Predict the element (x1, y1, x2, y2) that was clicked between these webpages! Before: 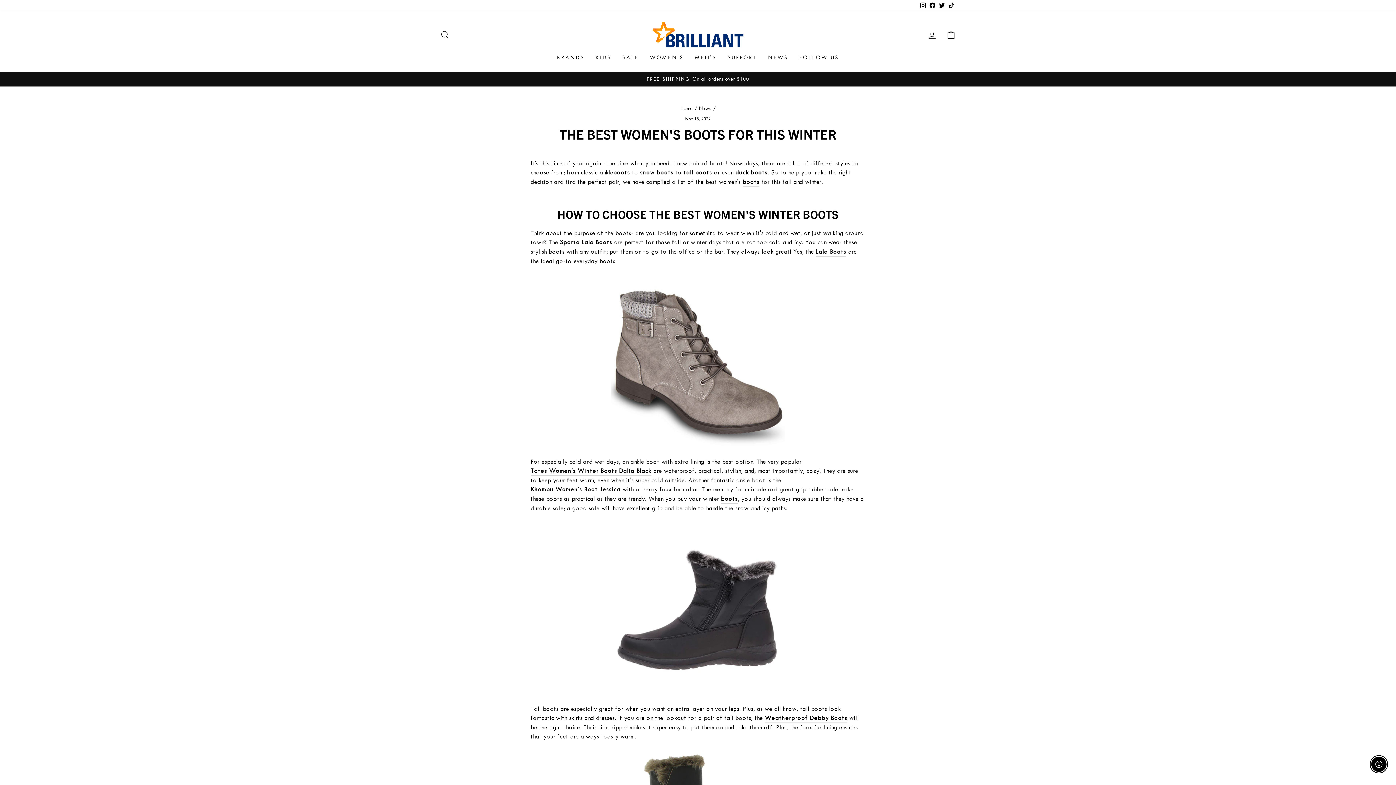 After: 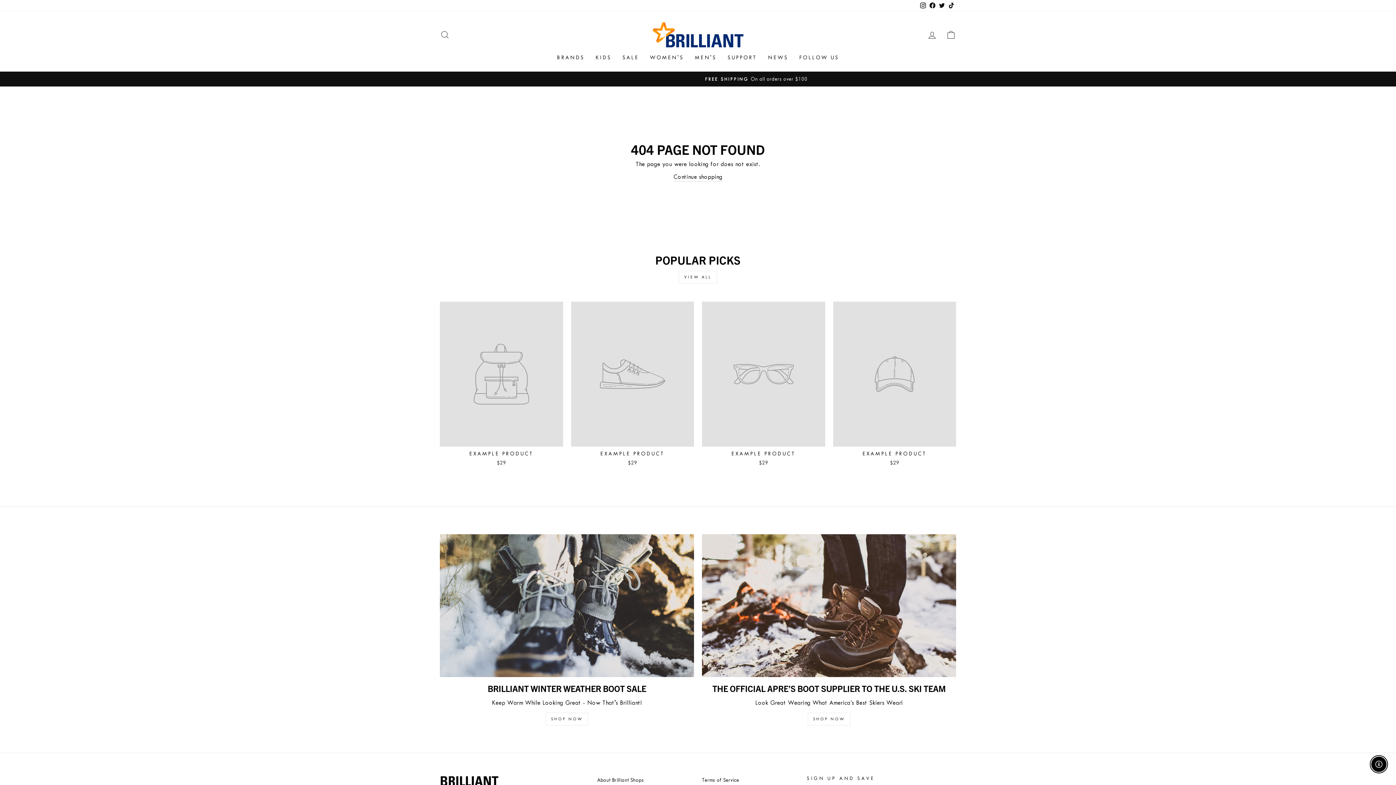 Action: bbox: (610, 444, 785, 450)